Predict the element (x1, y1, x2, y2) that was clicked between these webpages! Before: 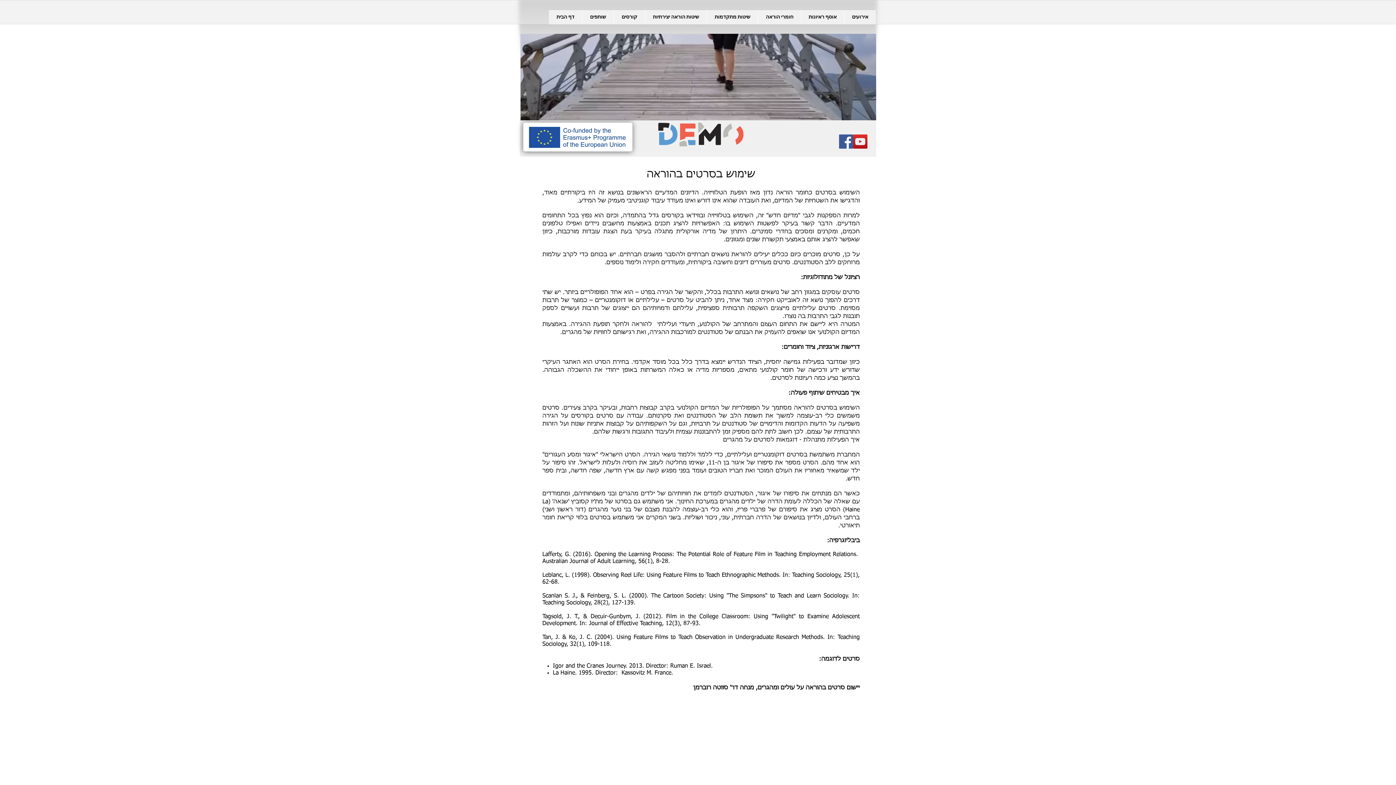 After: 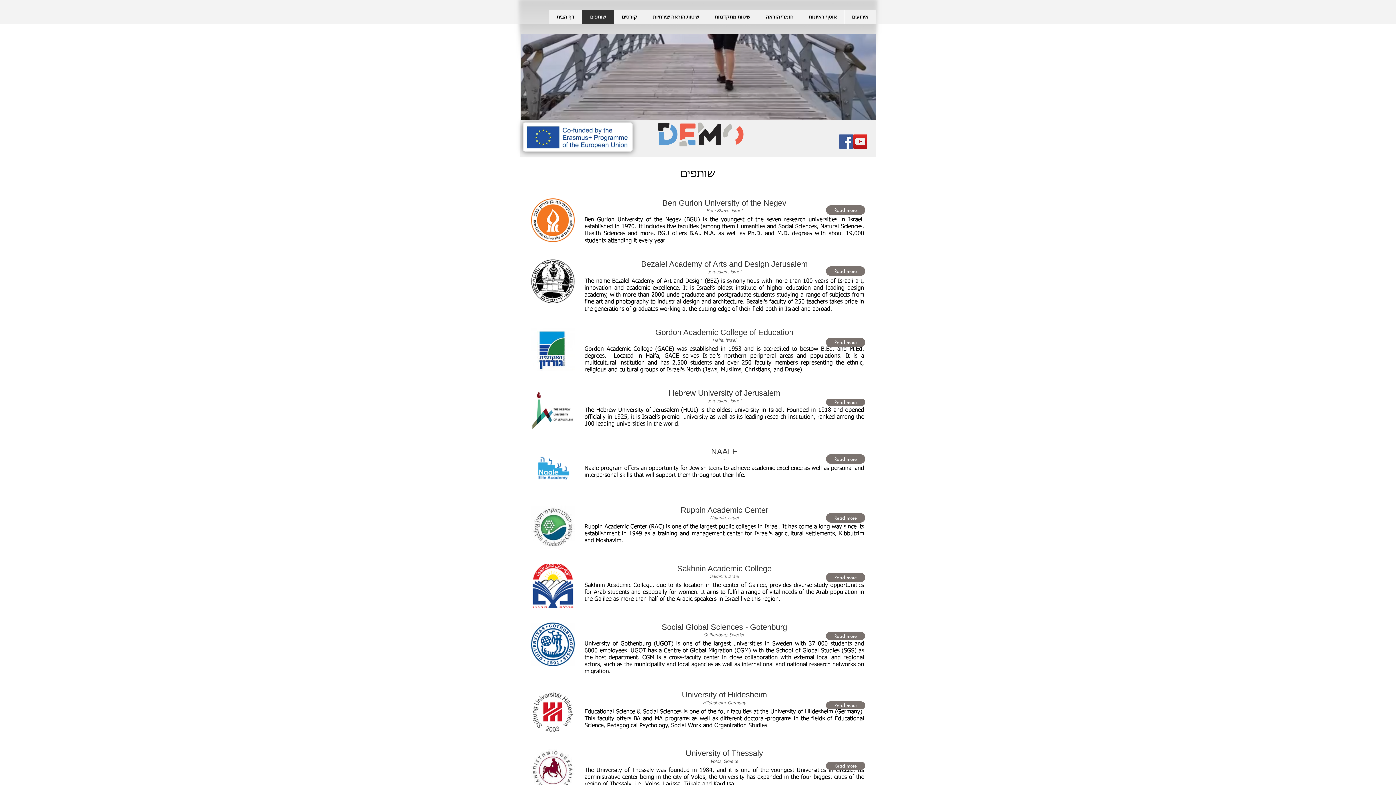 Action: bbox: (582, 10, 613, 24) label: שותפים